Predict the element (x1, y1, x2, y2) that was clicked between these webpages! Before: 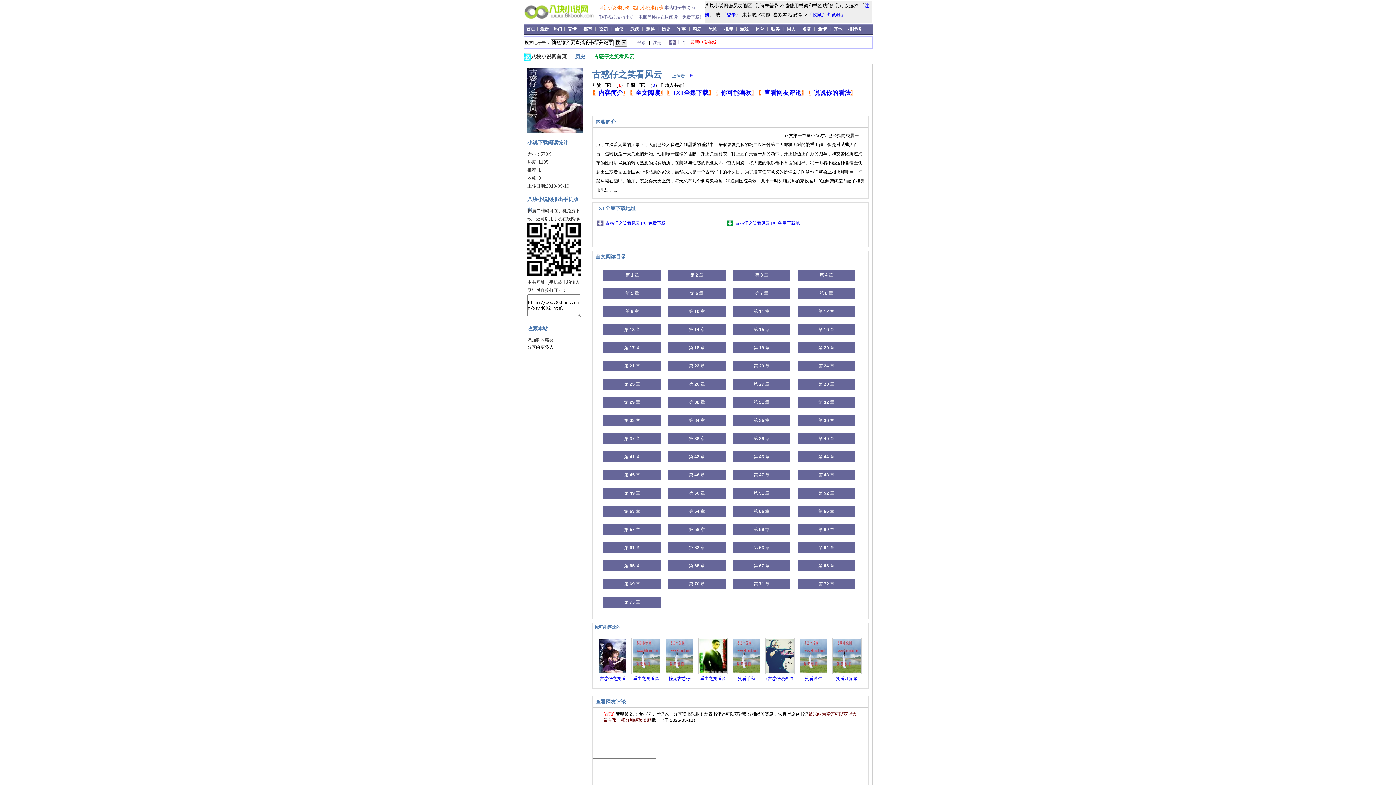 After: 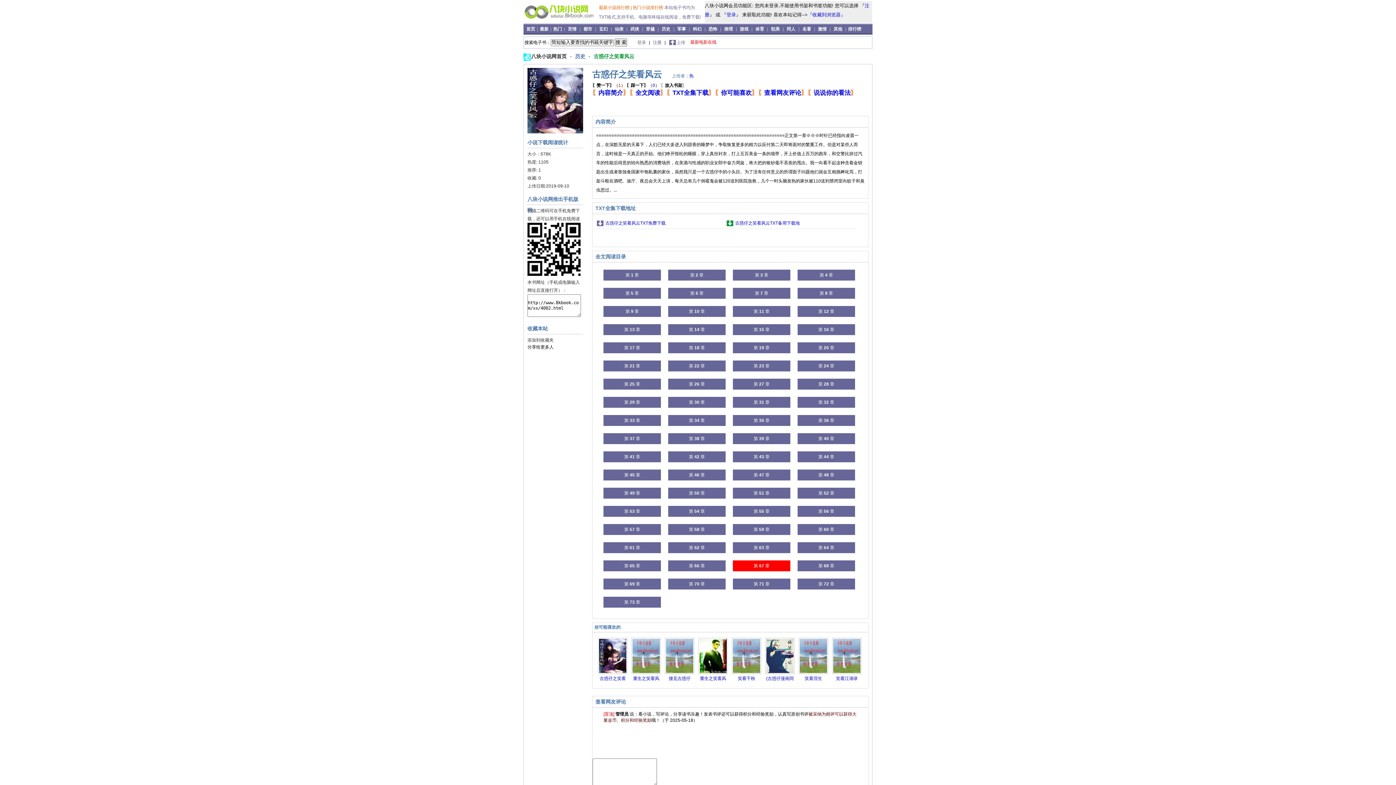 Action: bbox: (733, 560, 790, 571) label: 第 67 章